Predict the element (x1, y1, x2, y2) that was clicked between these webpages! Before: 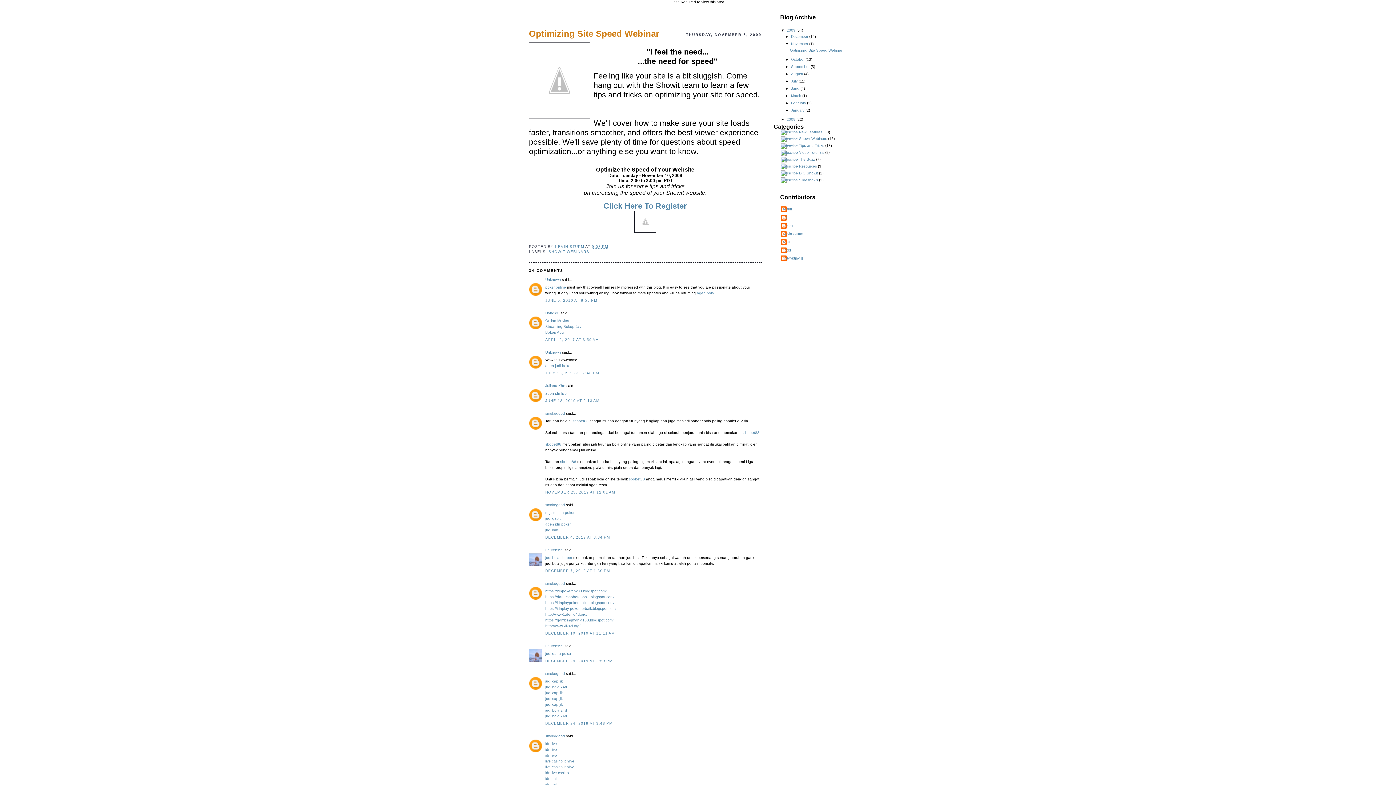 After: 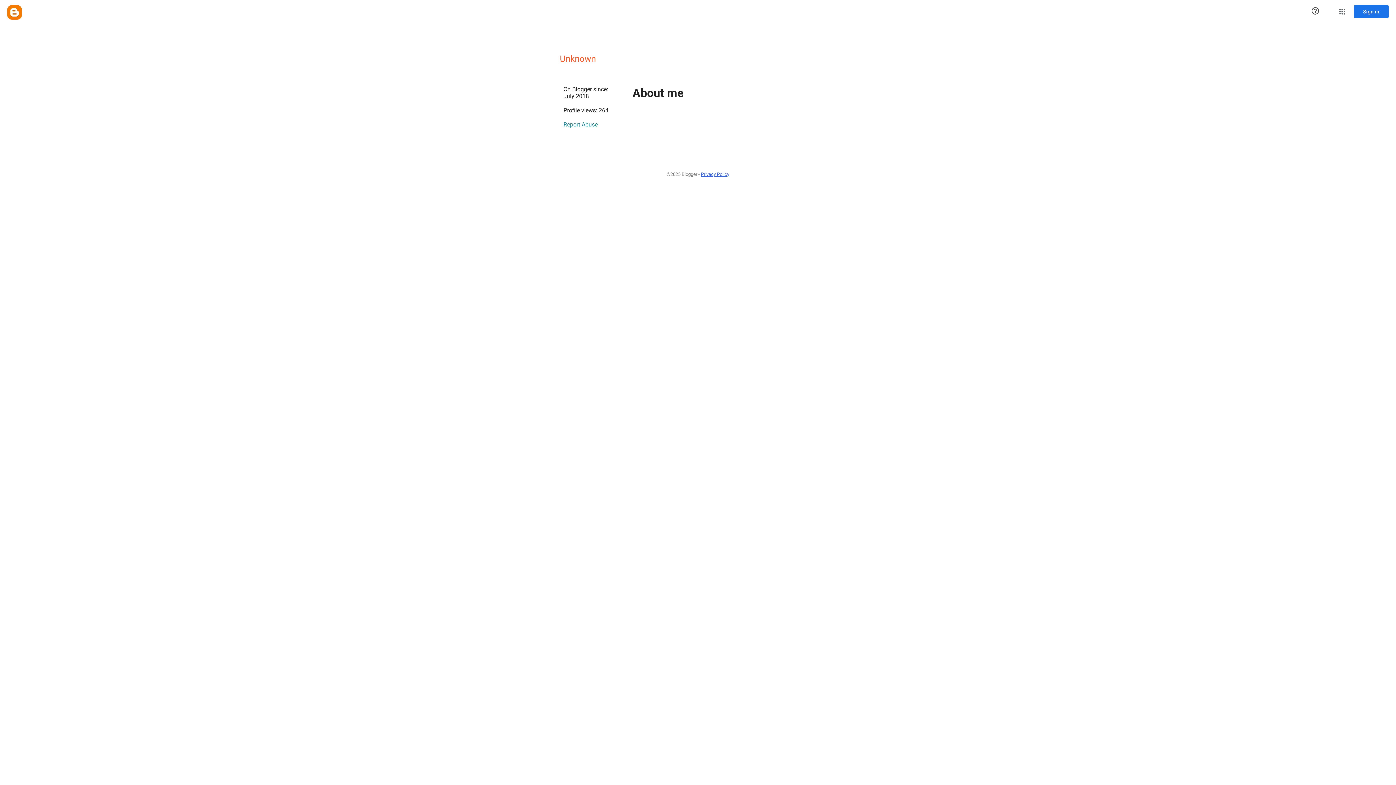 Action: label: Unknown bbox: (545, 350, 561, 354)